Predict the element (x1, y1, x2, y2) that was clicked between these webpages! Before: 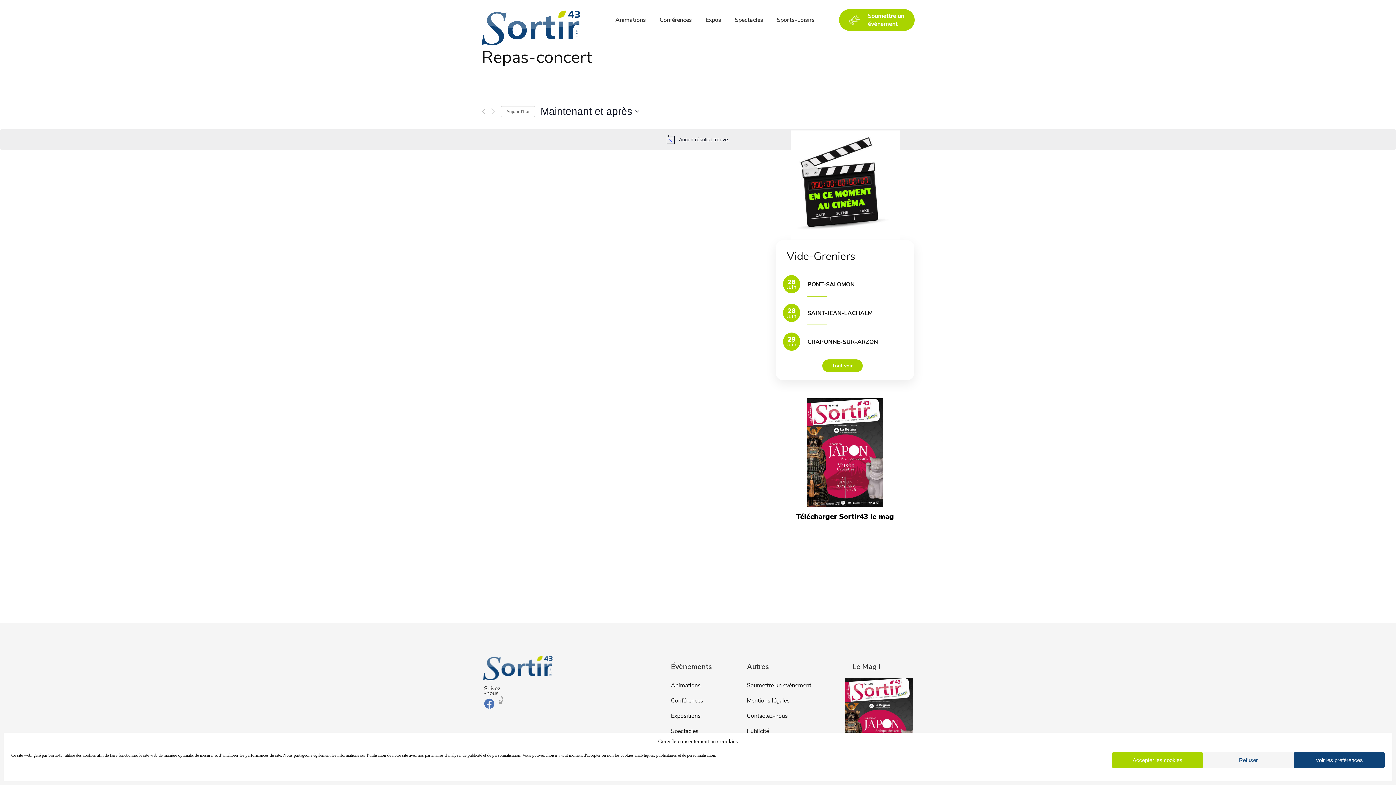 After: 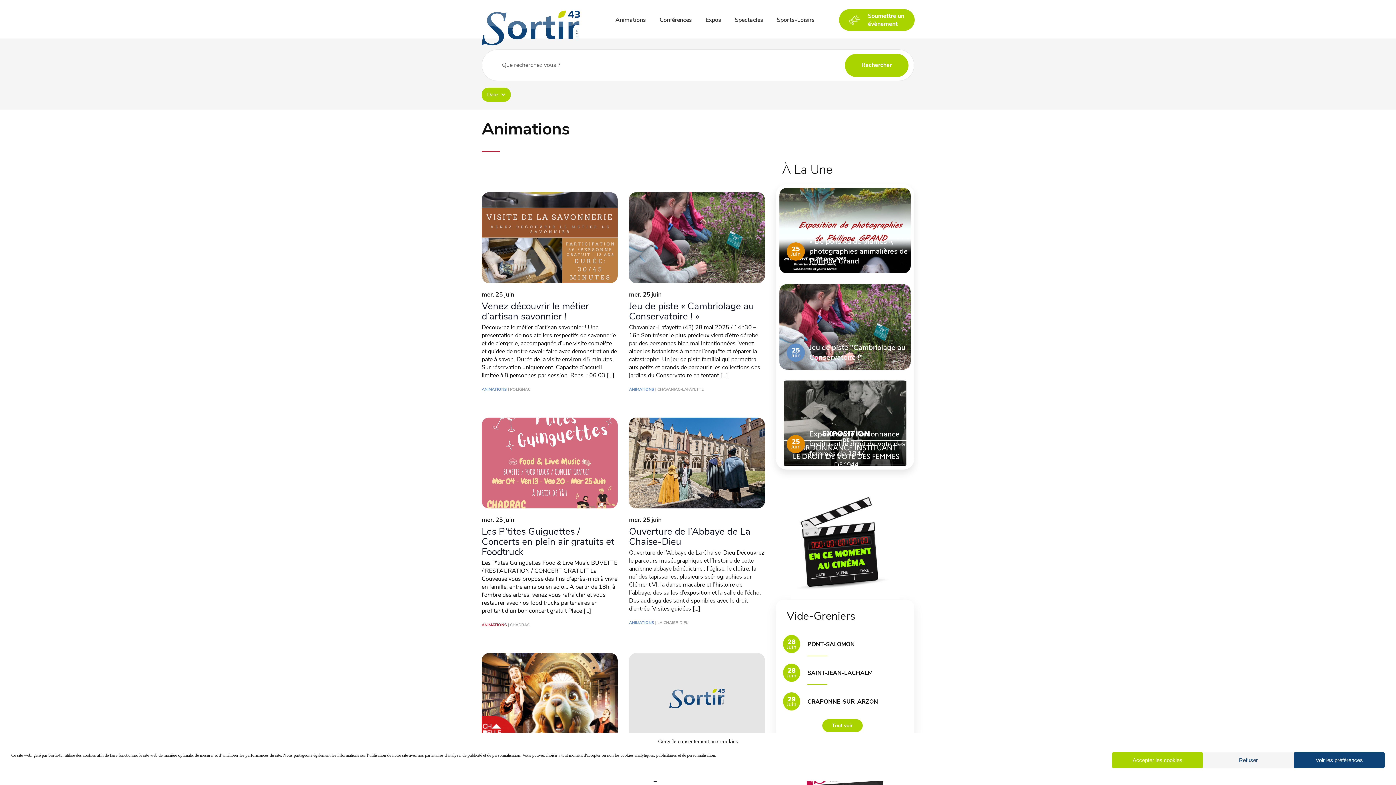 Action: label: Animations bbox: (615, 16, 646, 24)